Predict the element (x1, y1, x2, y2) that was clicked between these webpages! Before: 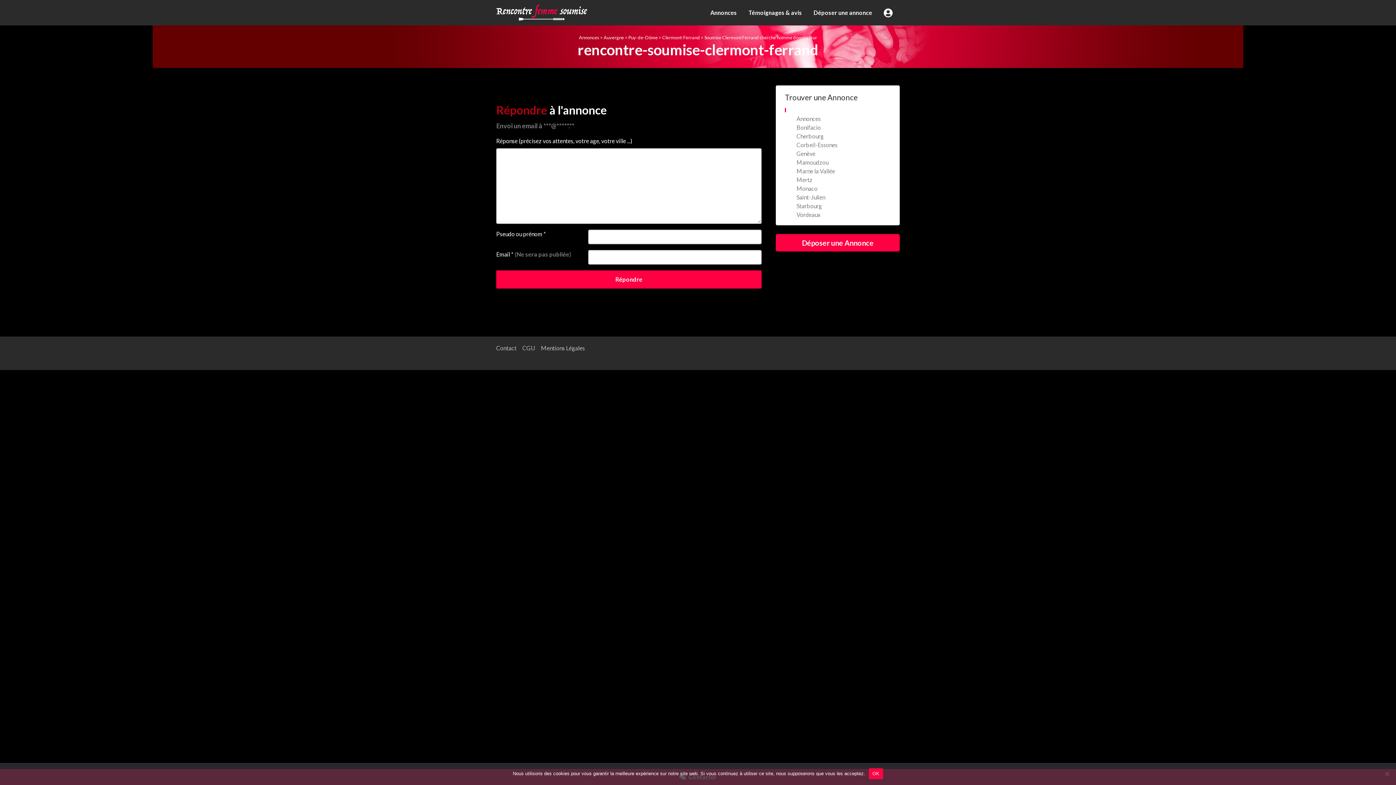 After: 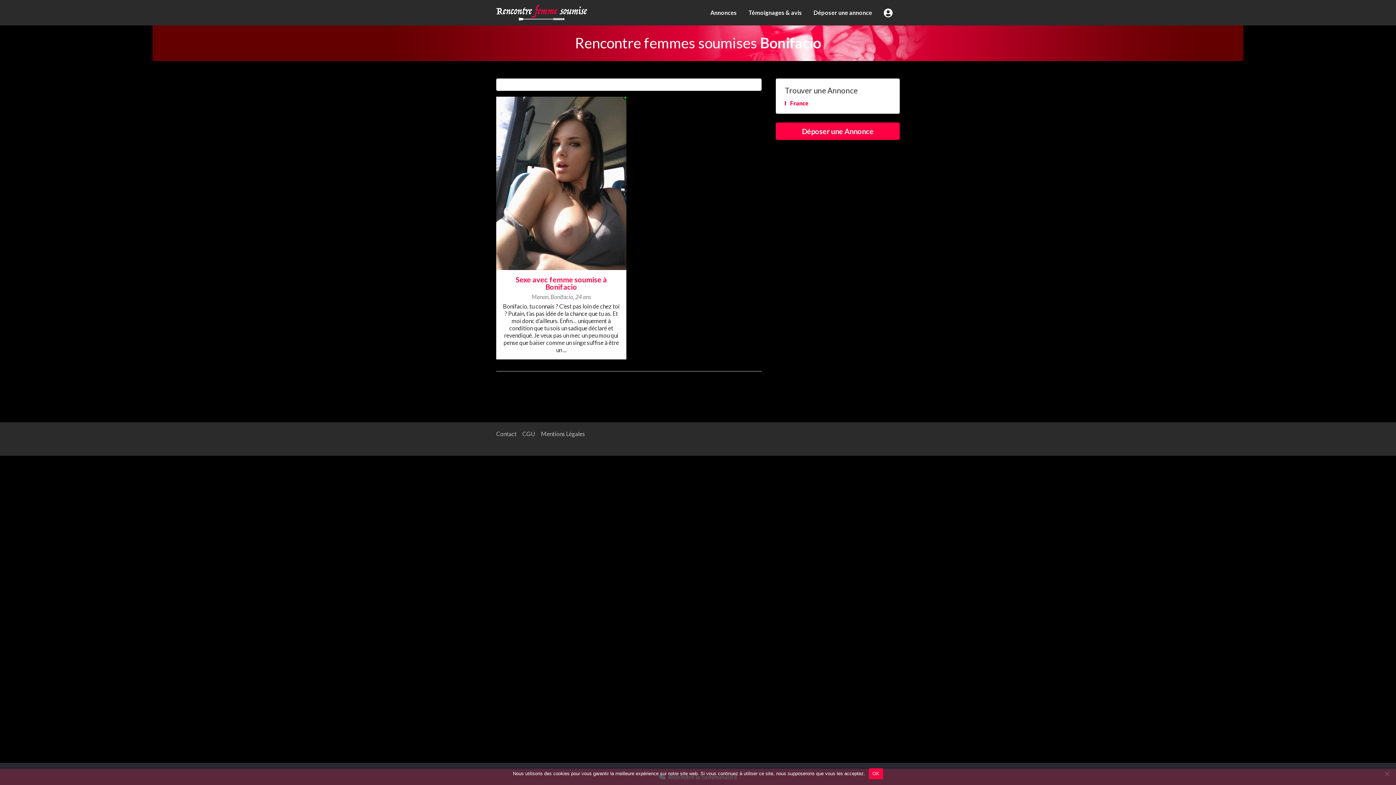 Action: label: Bonifacio bbox: (796, 124, 821, 131)